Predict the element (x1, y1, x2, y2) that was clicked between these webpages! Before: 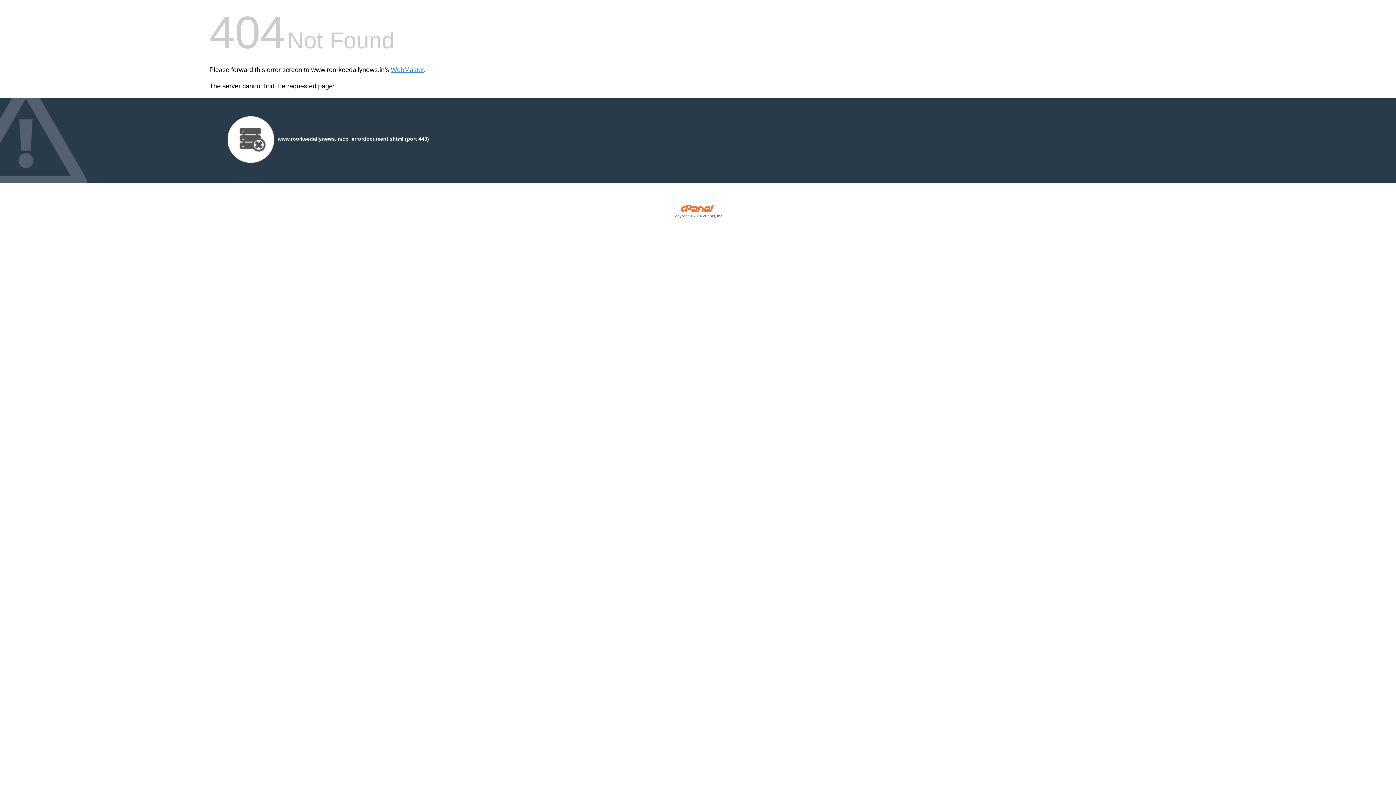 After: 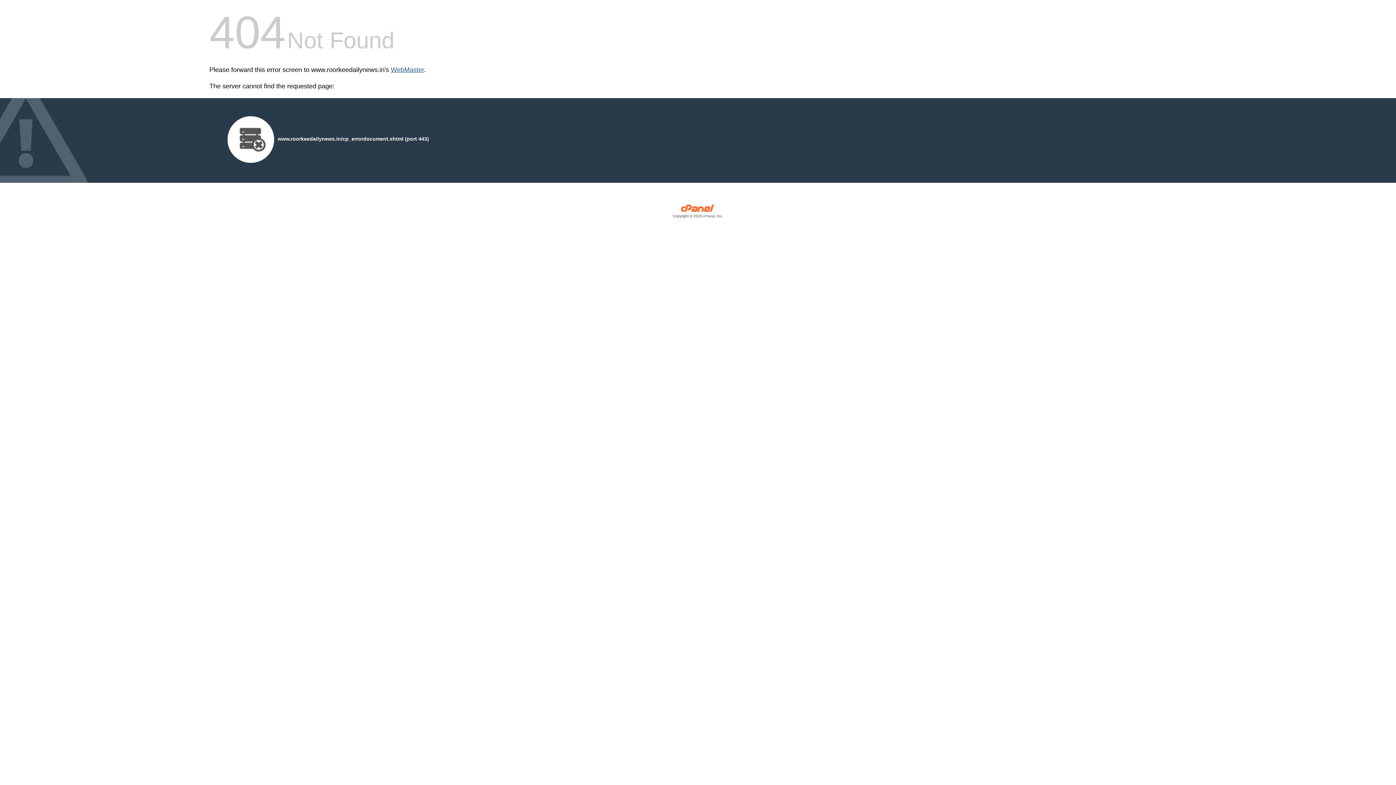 Action: label: WebMaster bbox: (390, 66, 424, 73)